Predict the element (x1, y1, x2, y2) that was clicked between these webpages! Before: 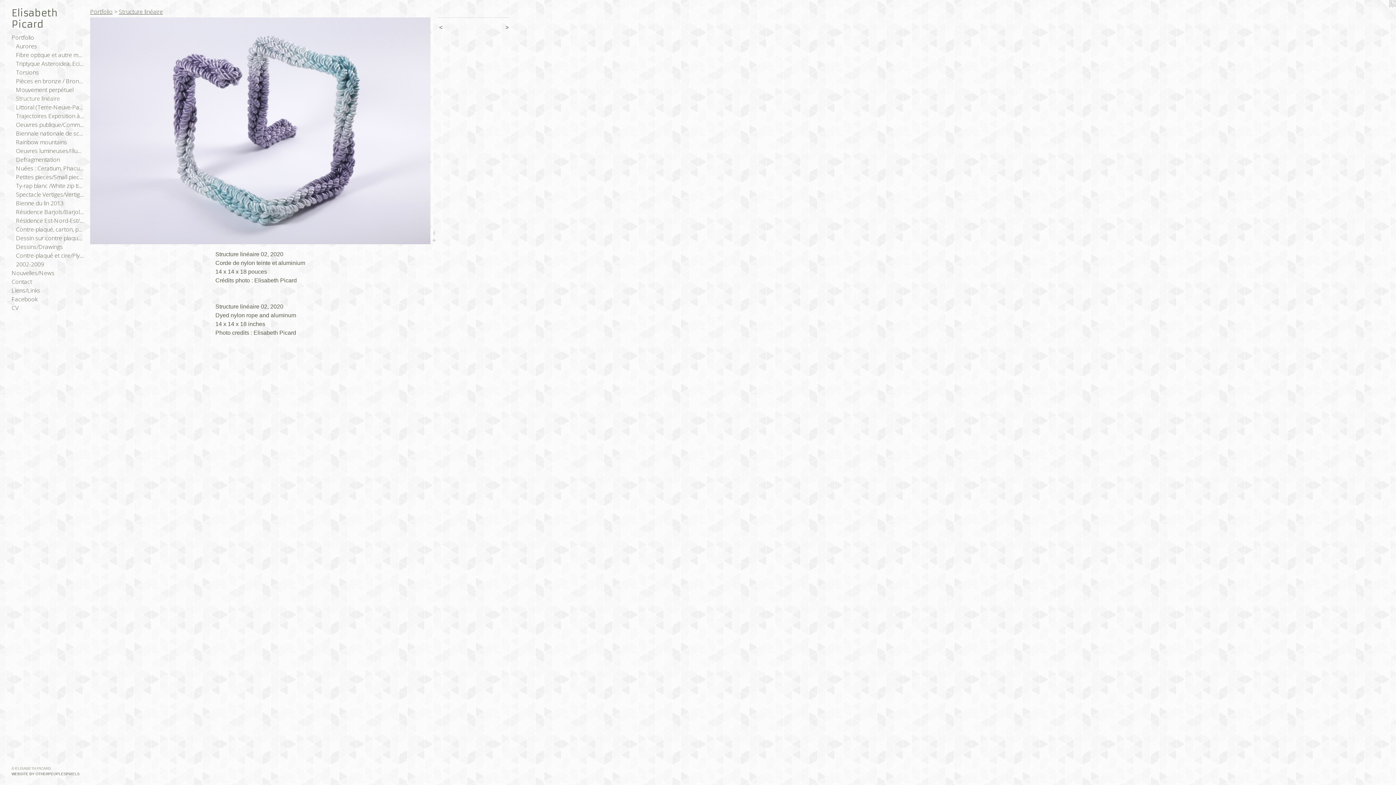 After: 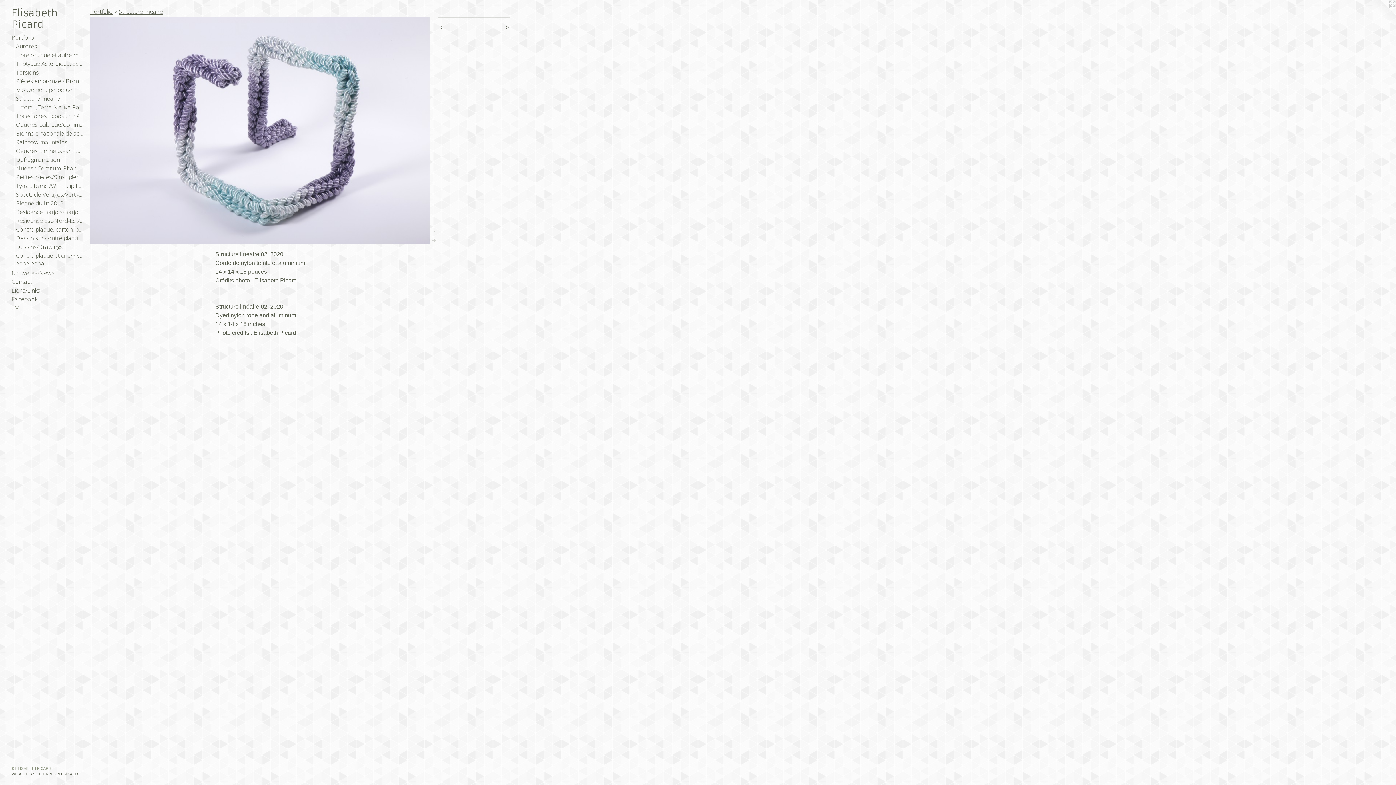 Action: bbox: (11, 303, 84, 312) label: CV